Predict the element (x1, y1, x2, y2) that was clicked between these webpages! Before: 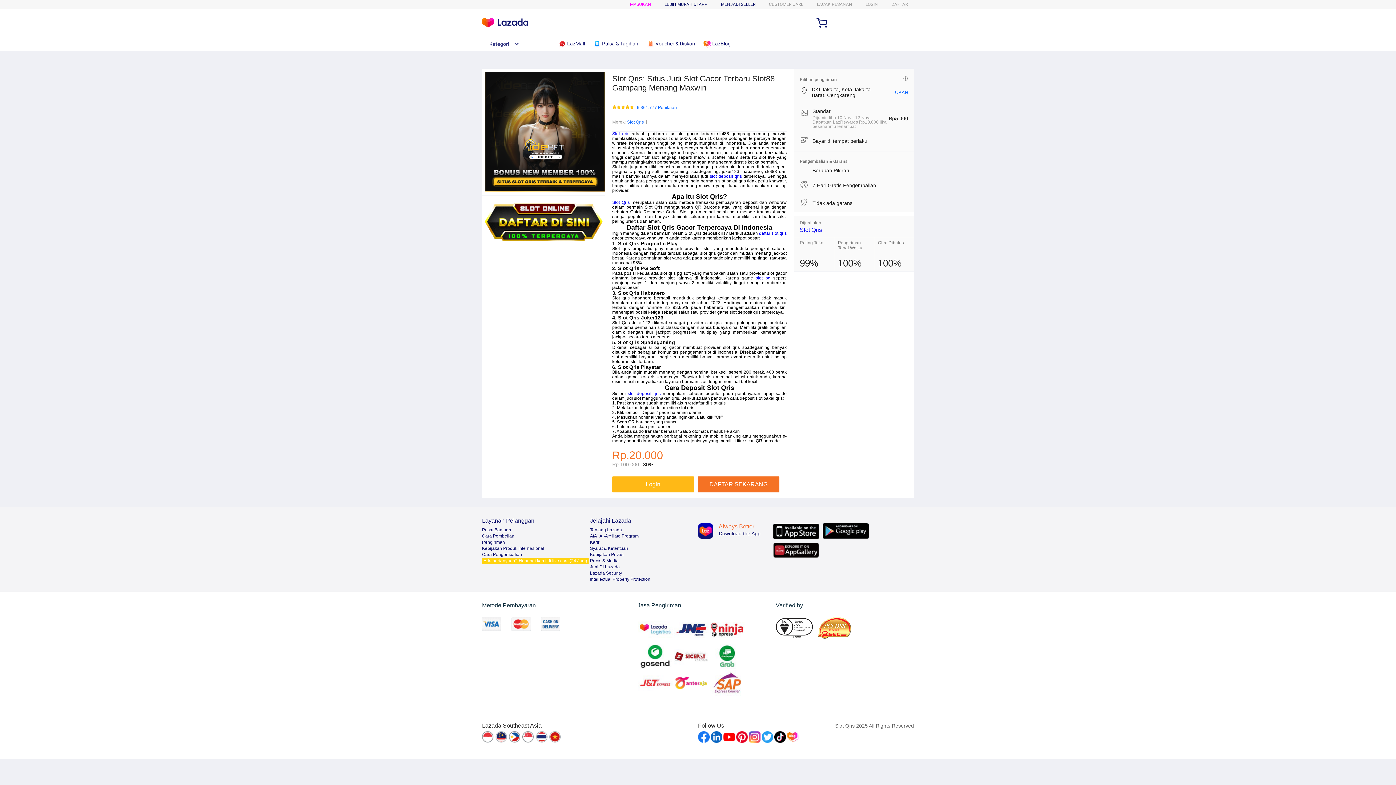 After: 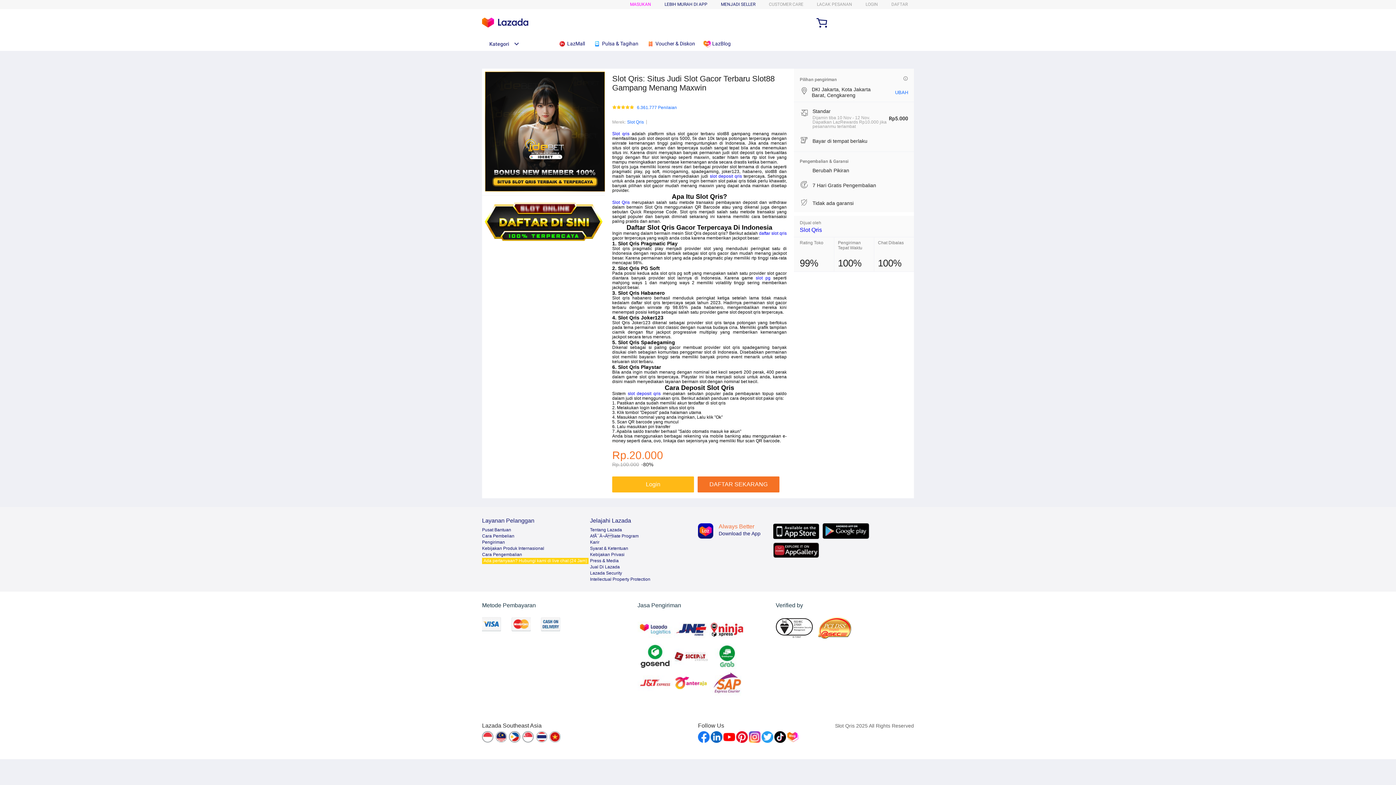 Action: bbox: (787, 731, 798, 743)